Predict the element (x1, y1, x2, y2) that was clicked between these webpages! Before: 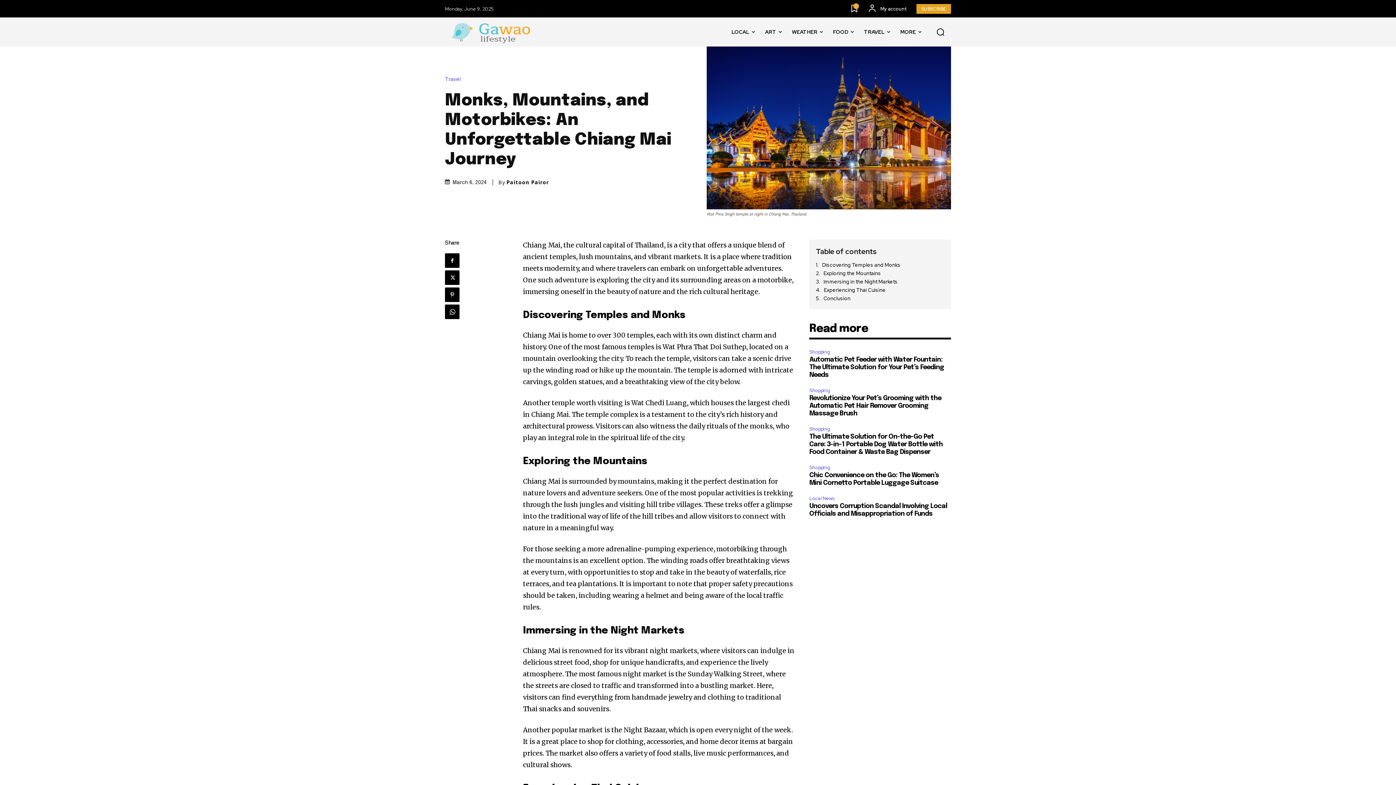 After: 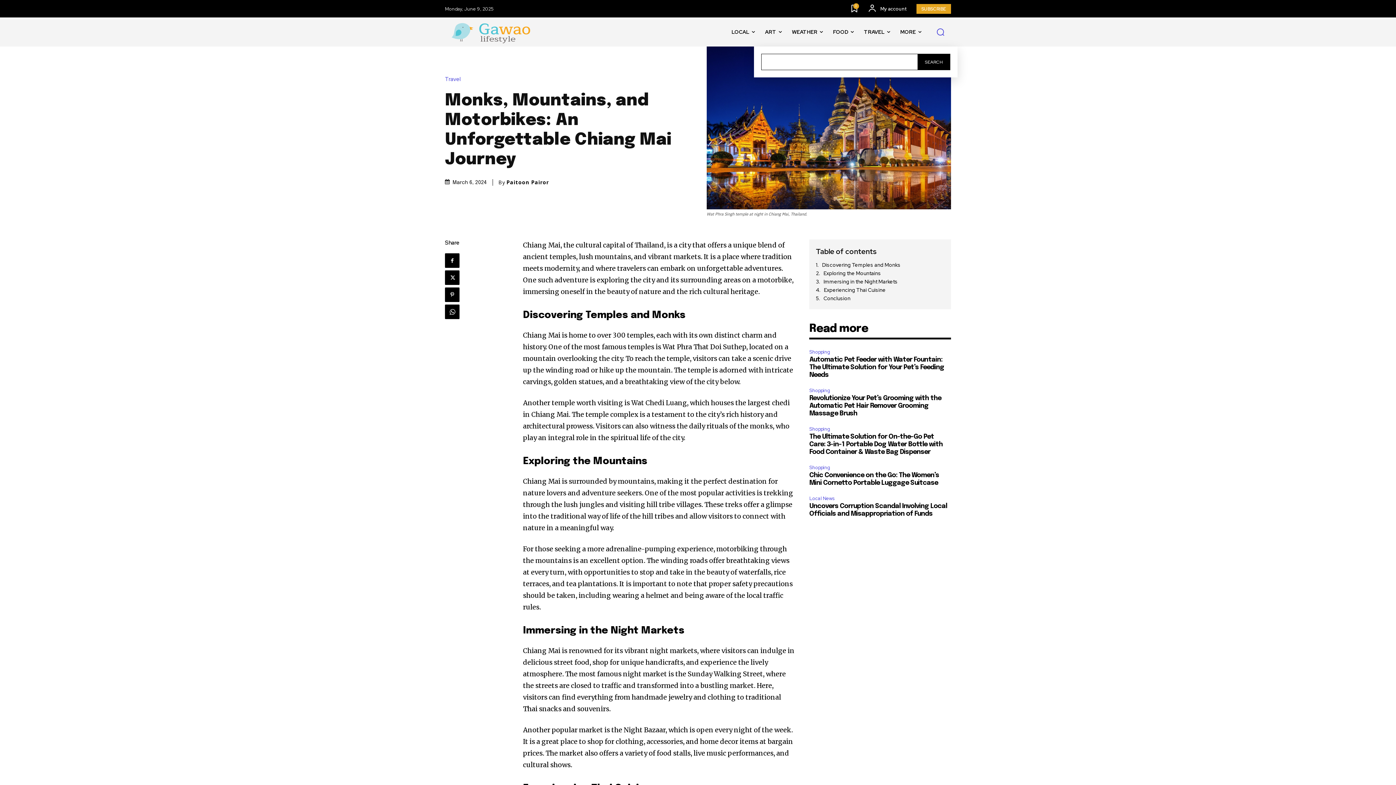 Action: label: Search bbox: (930, 21, 951, 42)